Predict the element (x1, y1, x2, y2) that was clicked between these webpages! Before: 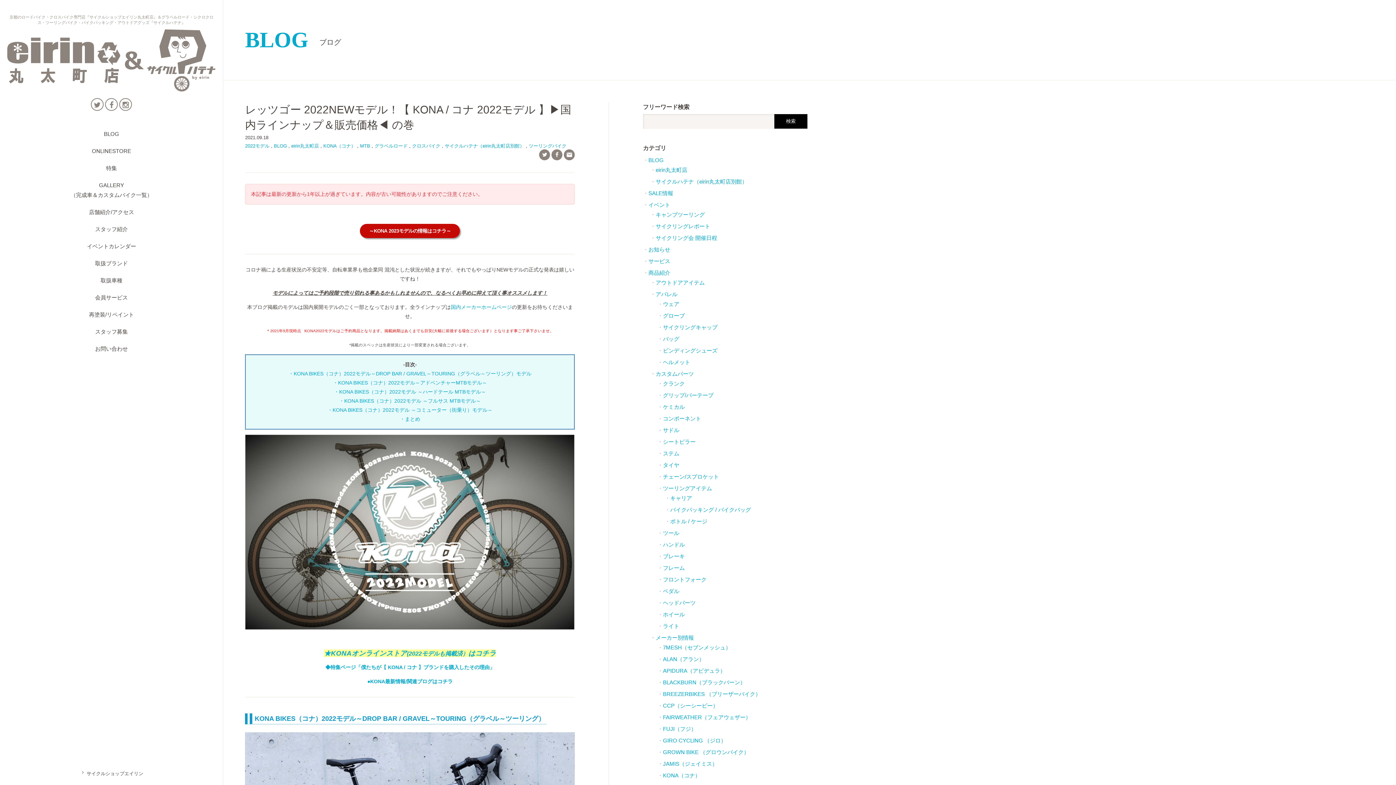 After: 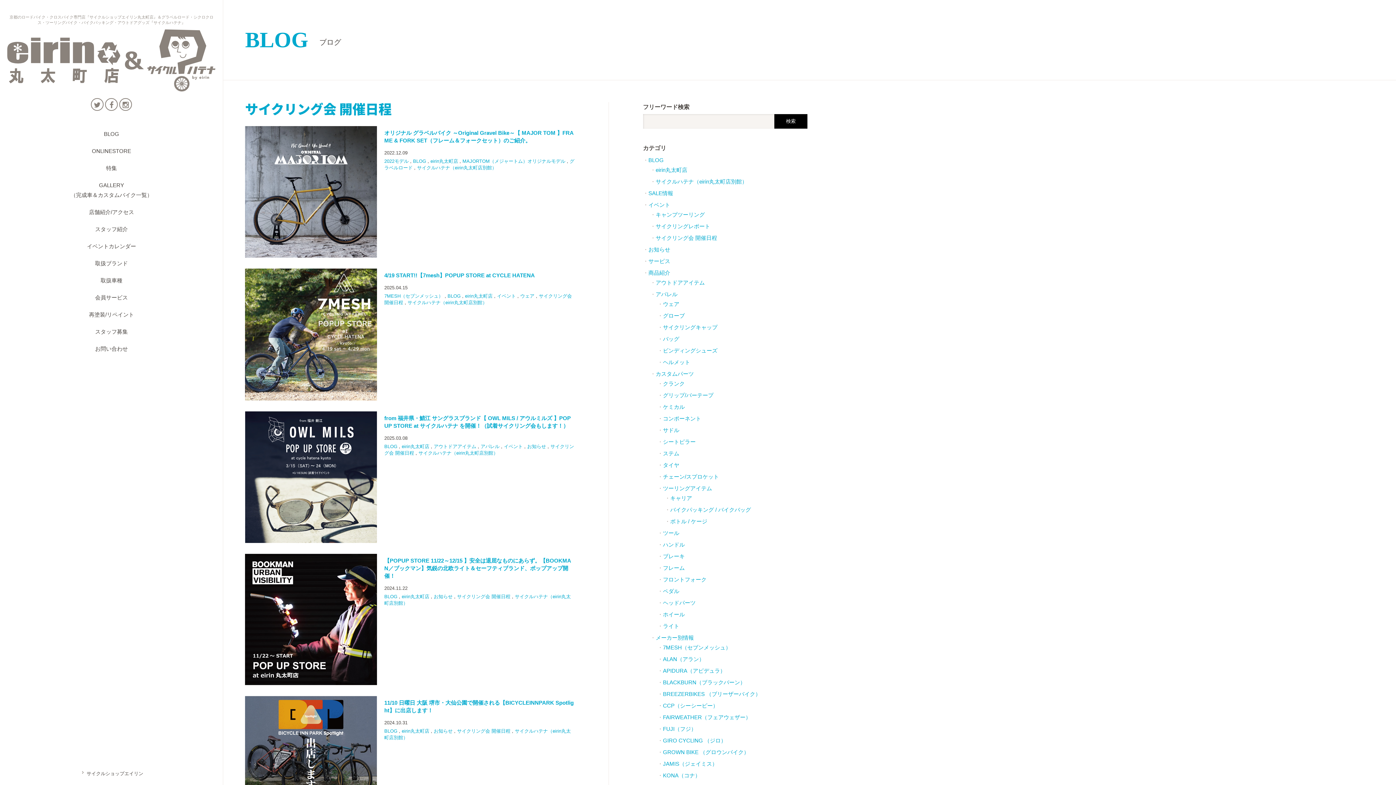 Action: label: サイクリング会 開催日程 bbox: (650, 234, 717, 241)